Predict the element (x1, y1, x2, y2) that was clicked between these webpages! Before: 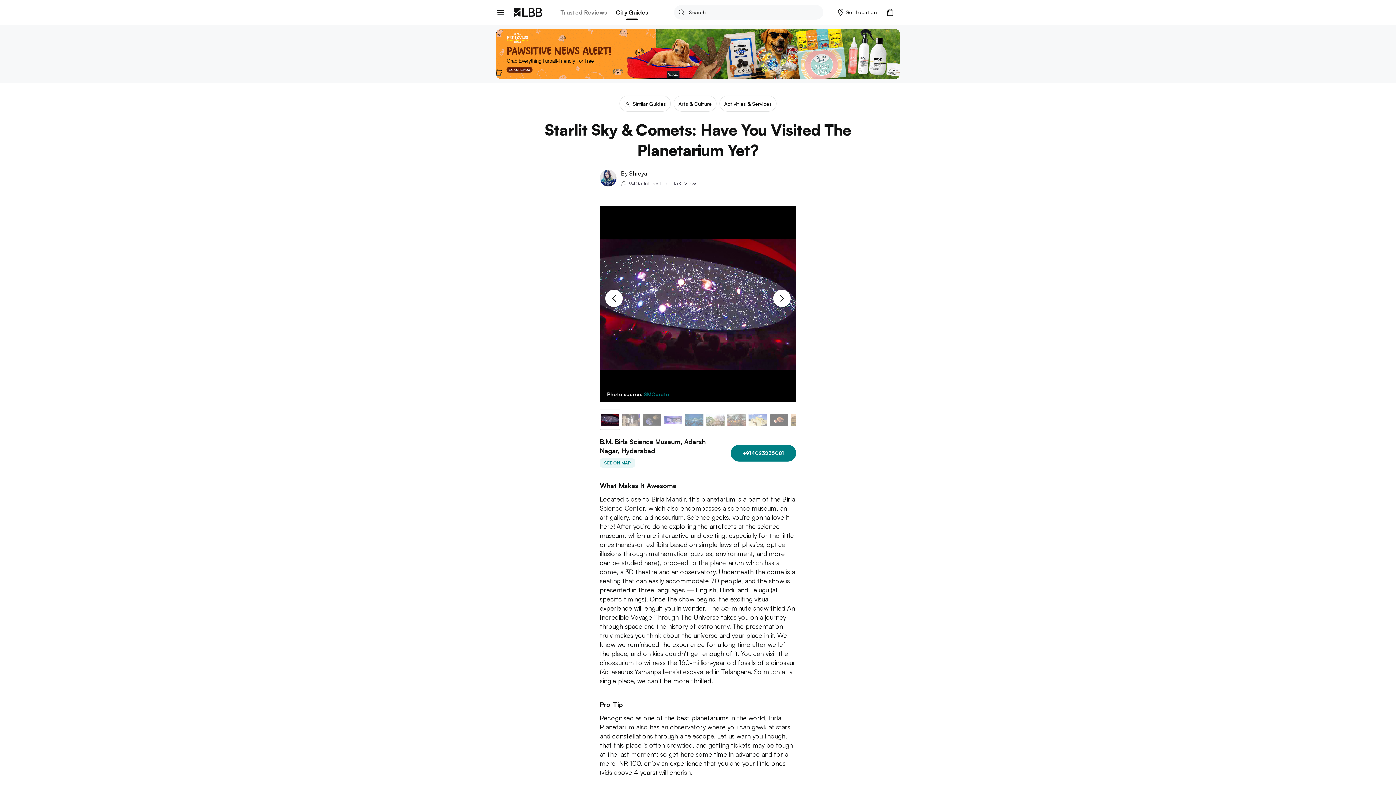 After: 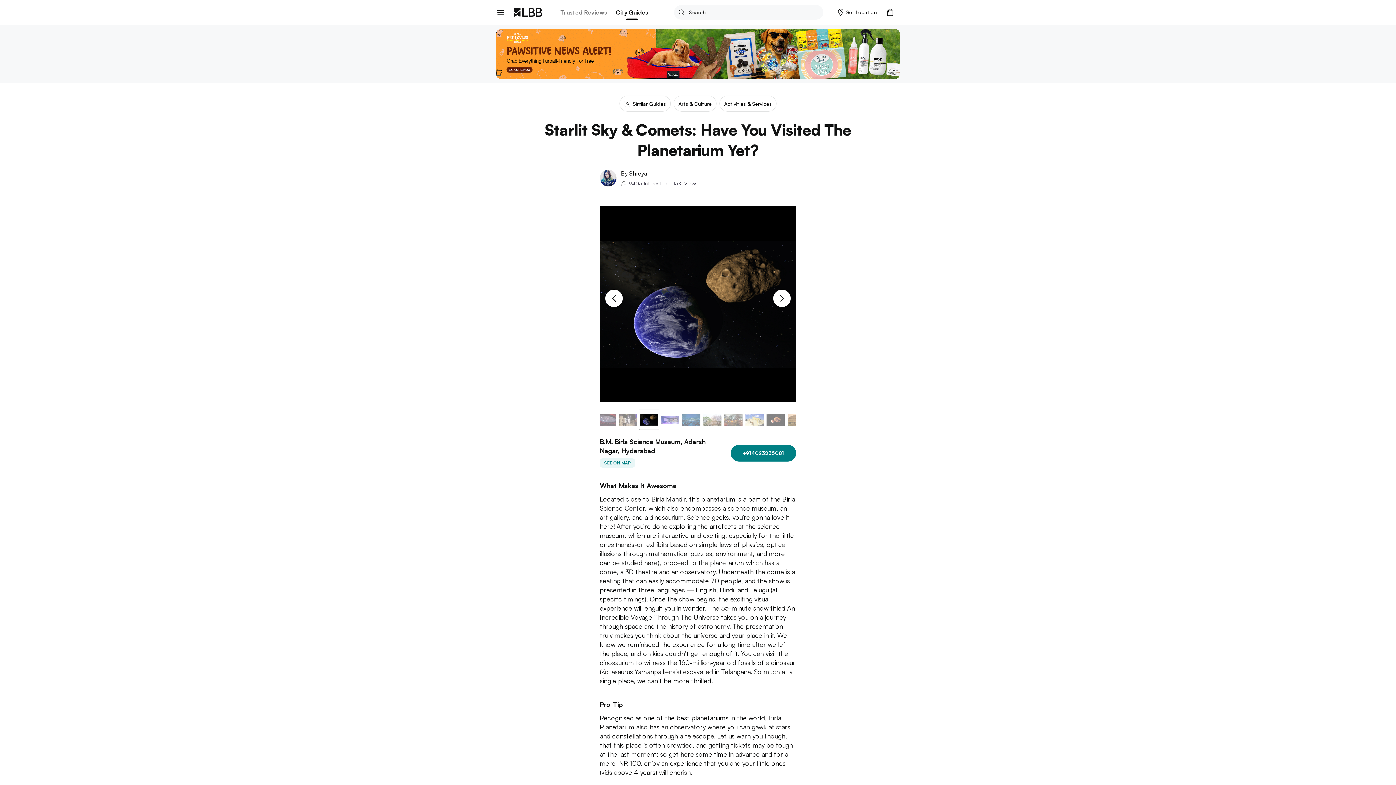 Action: bbox: (642, 409, 662, 430) label: Go to Slide 3